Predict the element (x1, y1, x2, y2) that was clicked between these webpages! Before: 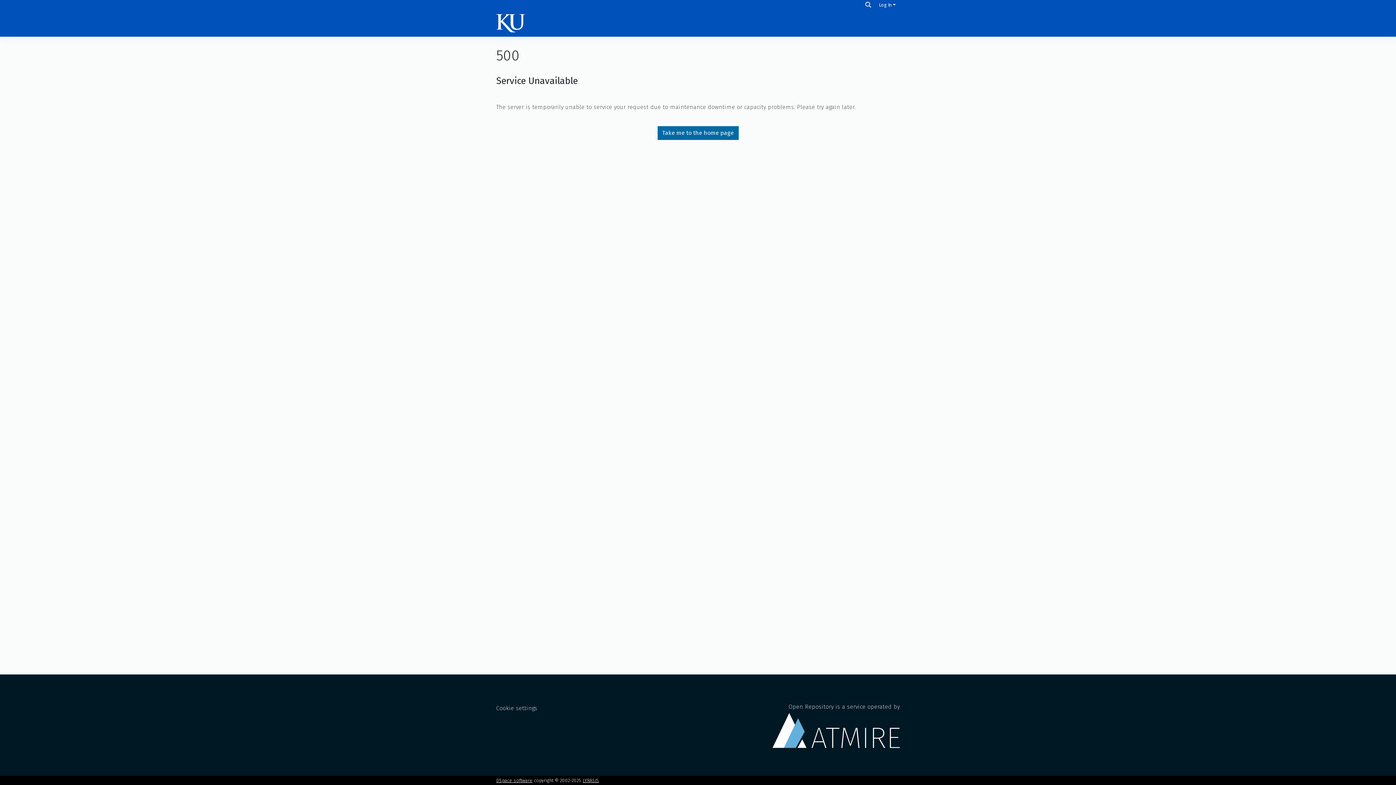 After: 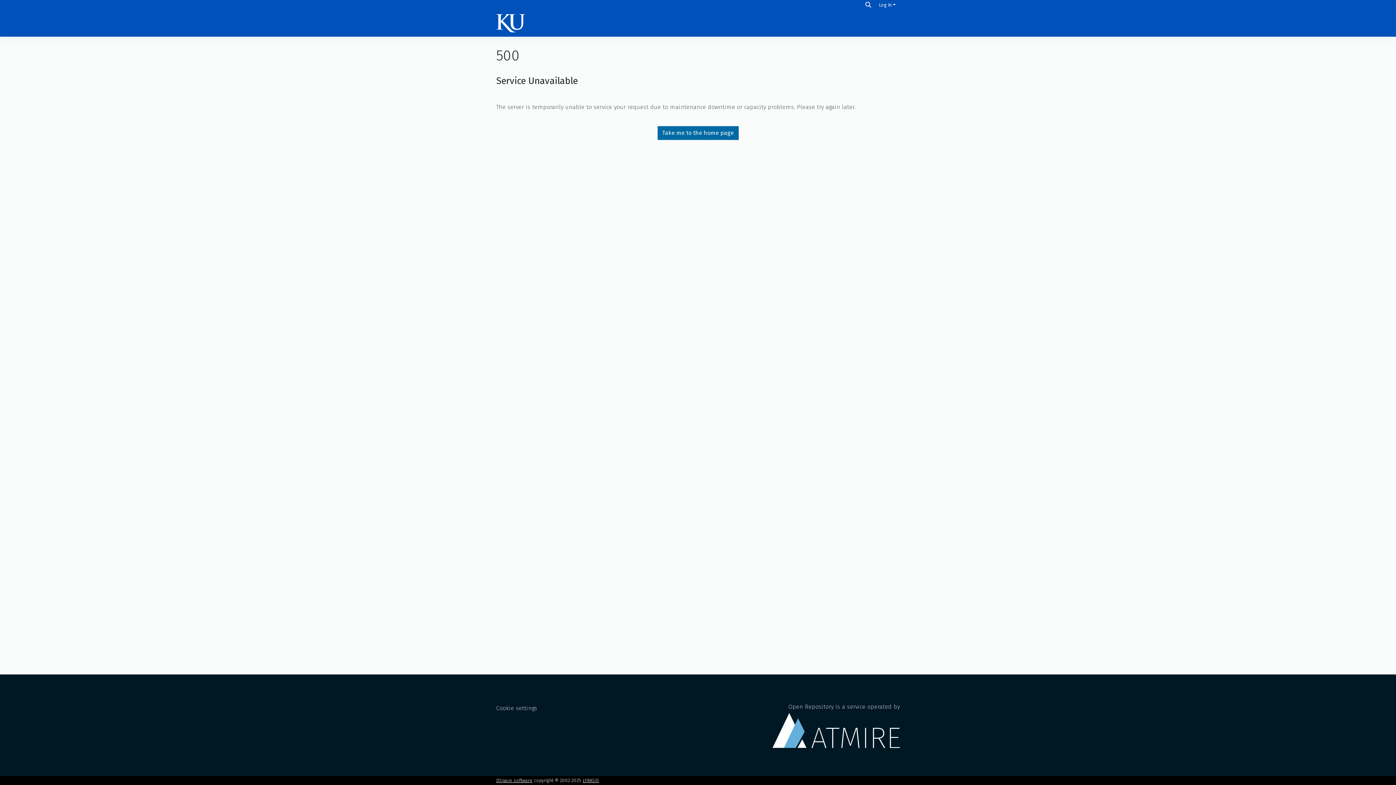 Action: bbox: (496, 14, 524, 32)